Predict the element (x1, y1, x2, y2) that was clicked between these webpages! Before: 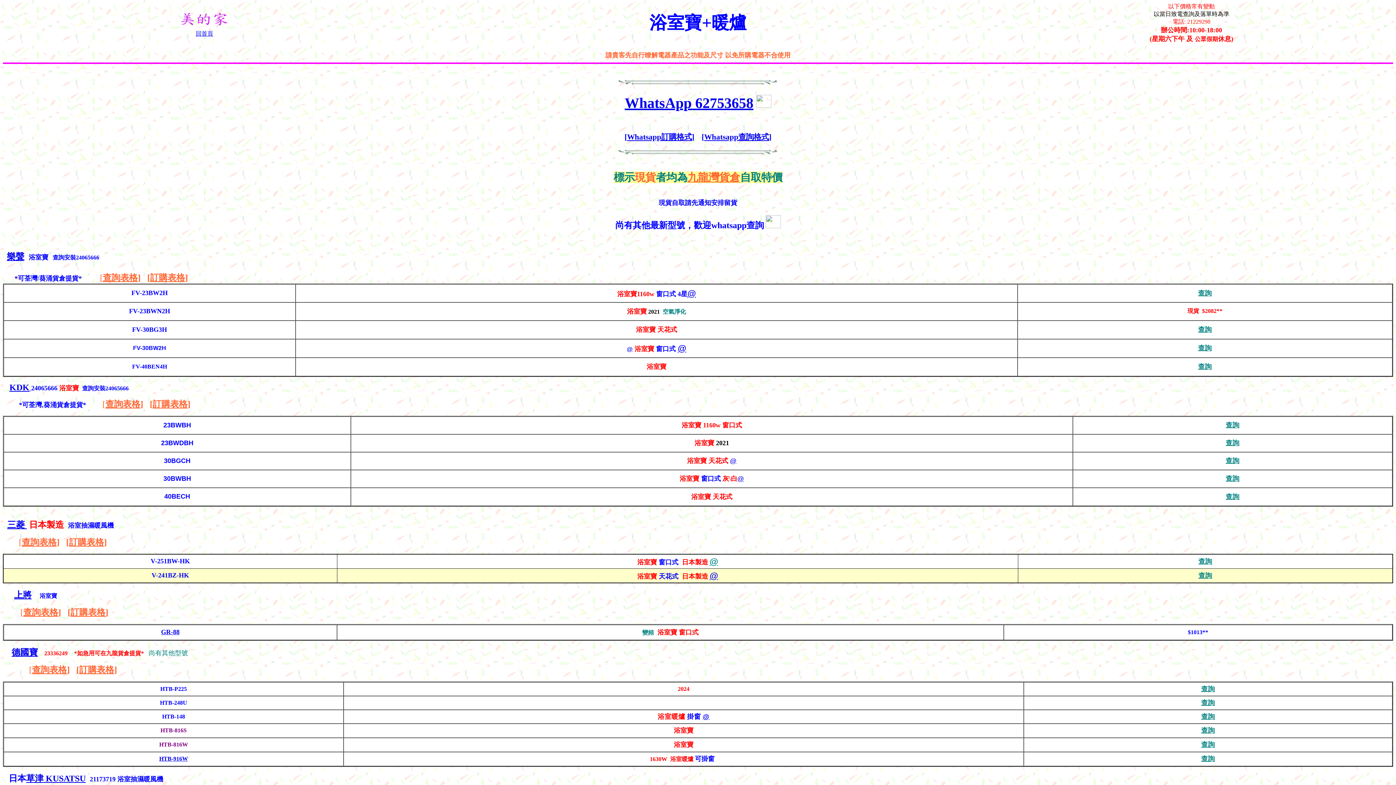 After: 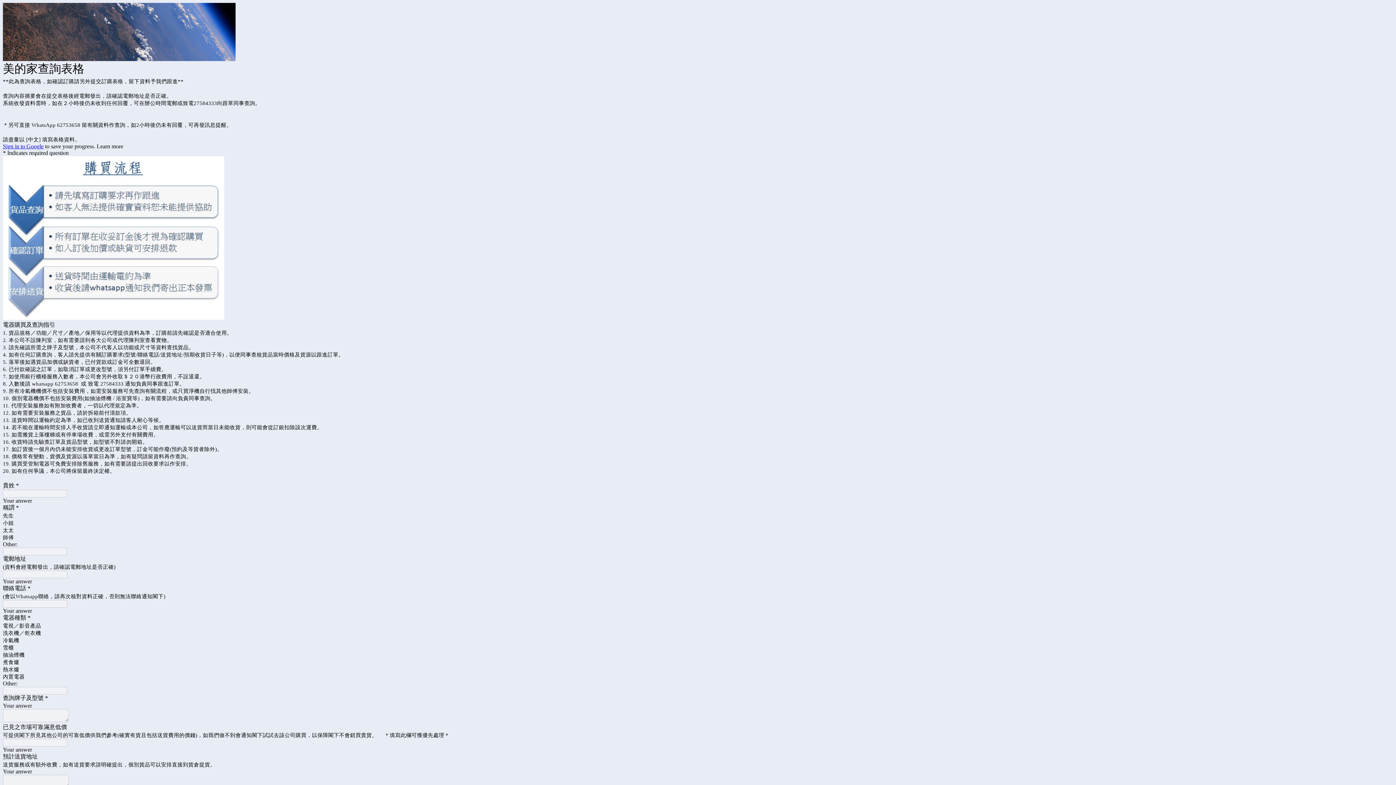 Action: label: 查詢表格 bbox: (105, 399, 140, 409)